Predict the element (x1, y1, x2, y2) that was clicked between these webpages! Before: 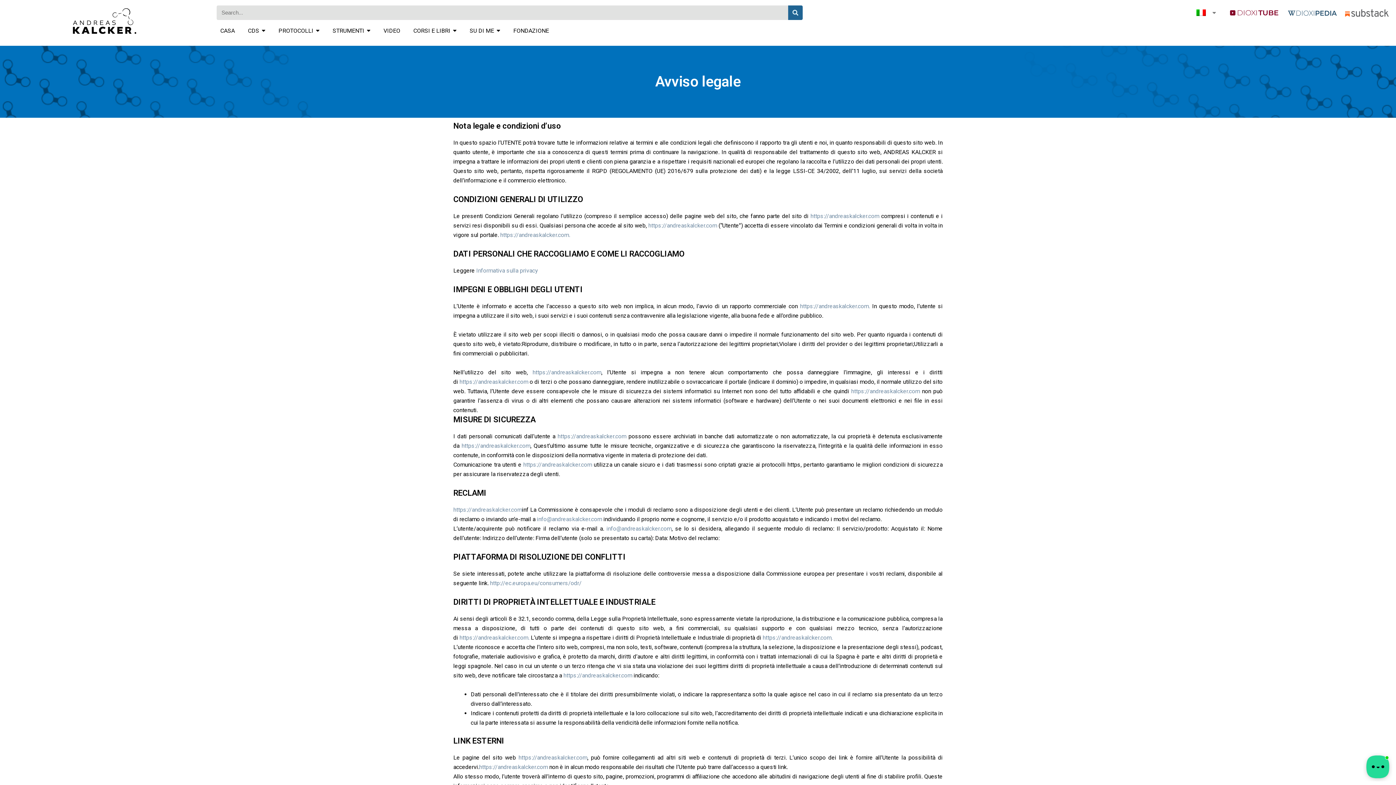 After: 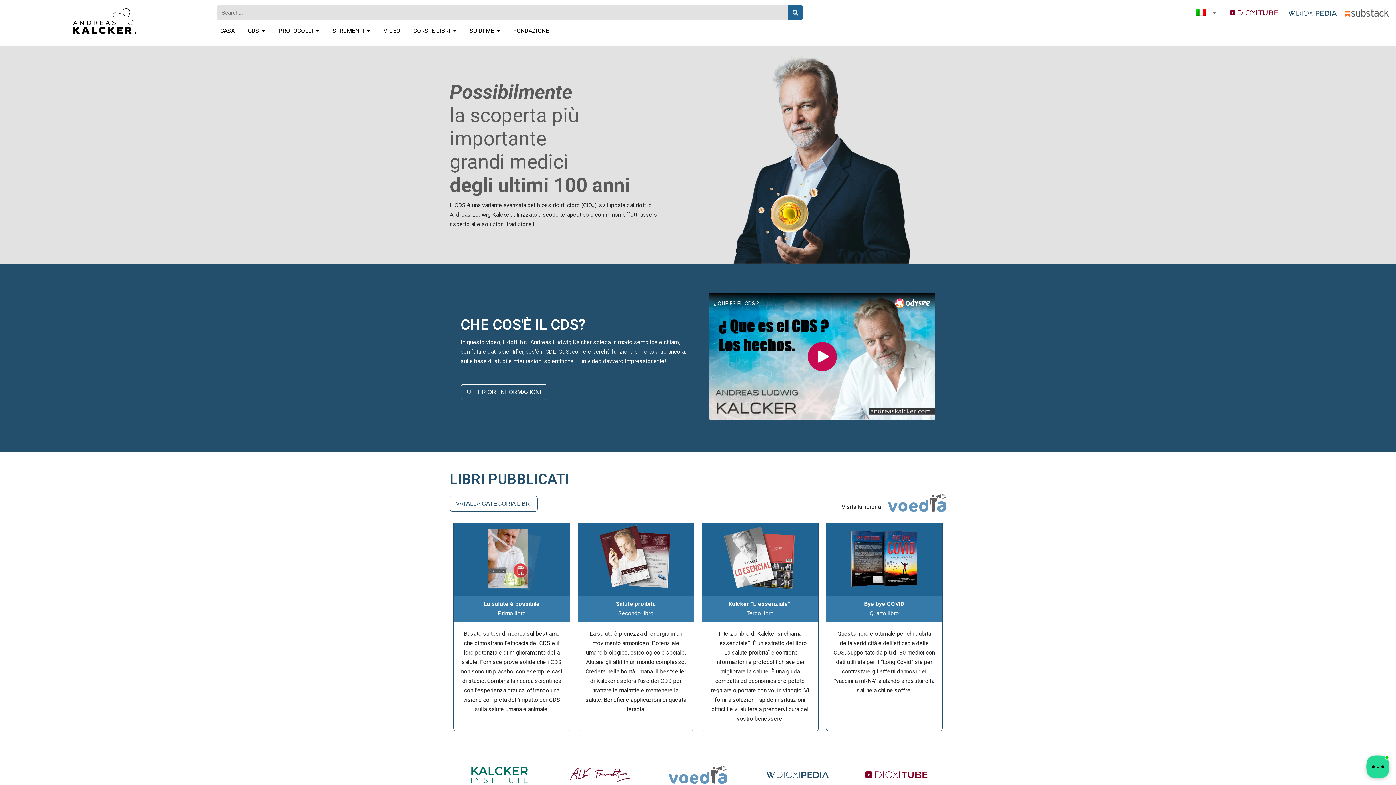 Action: label: https://andreaskalcker.com bbox: (532, 369, 601, 375)